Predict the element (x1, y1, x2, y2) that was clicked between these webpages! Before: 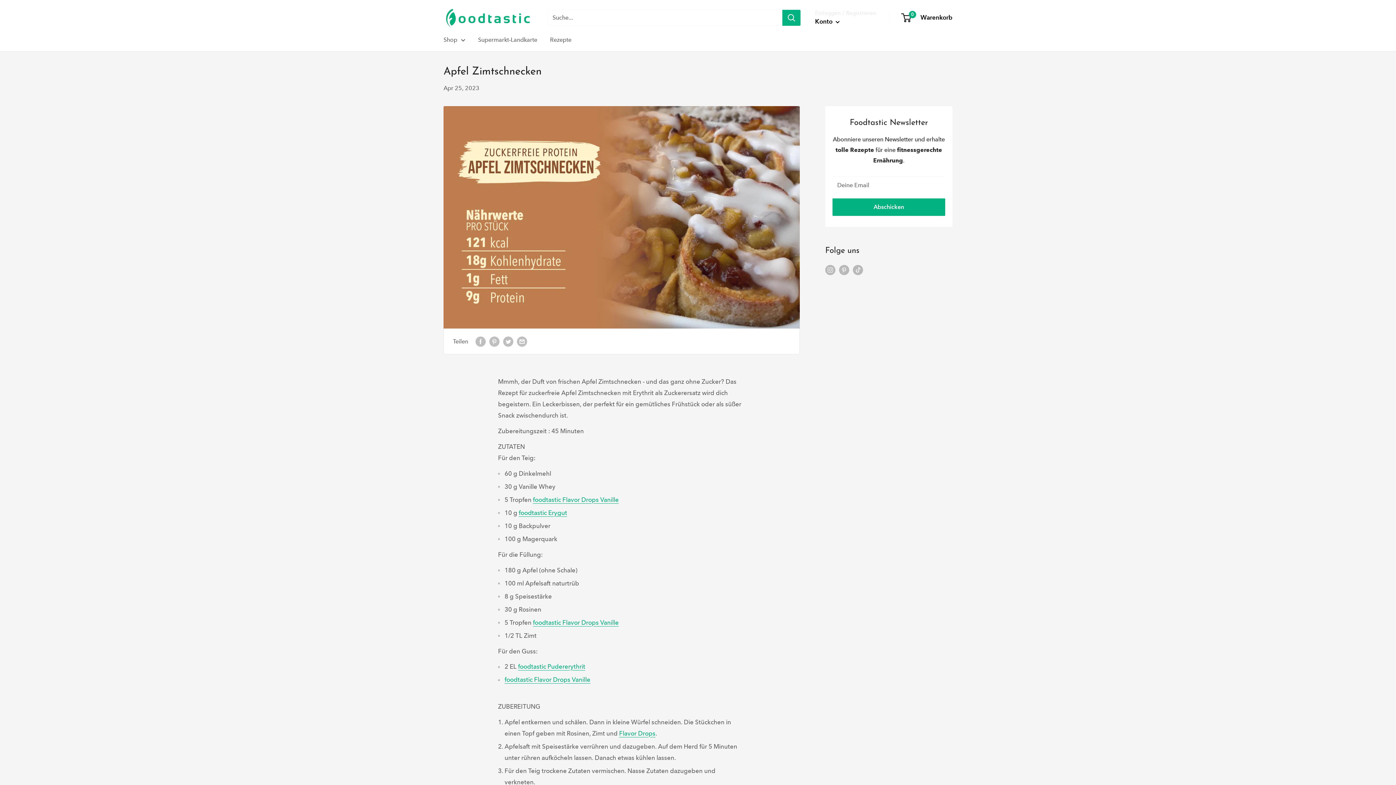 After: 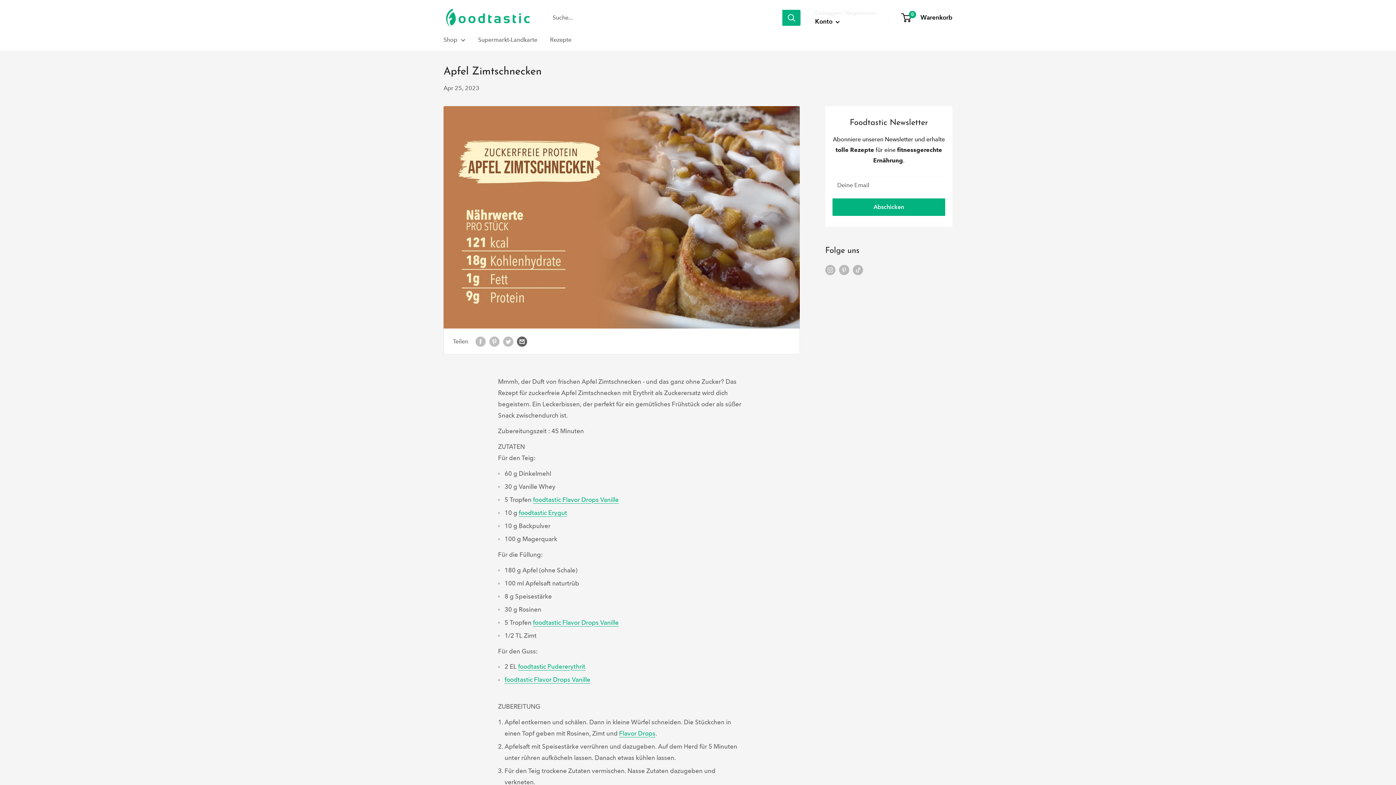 Action: label: Per Email teilen bbox: (517, 336, 527, 346)